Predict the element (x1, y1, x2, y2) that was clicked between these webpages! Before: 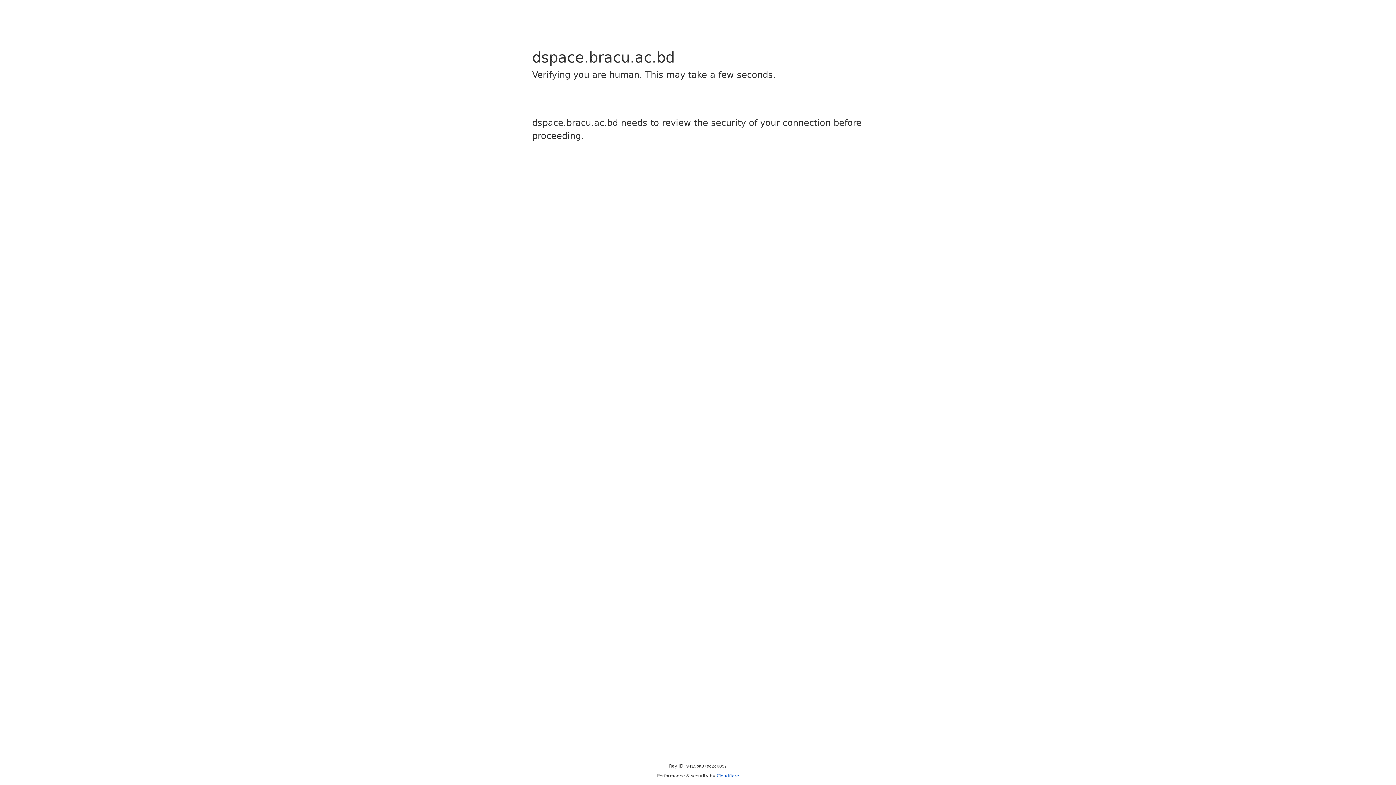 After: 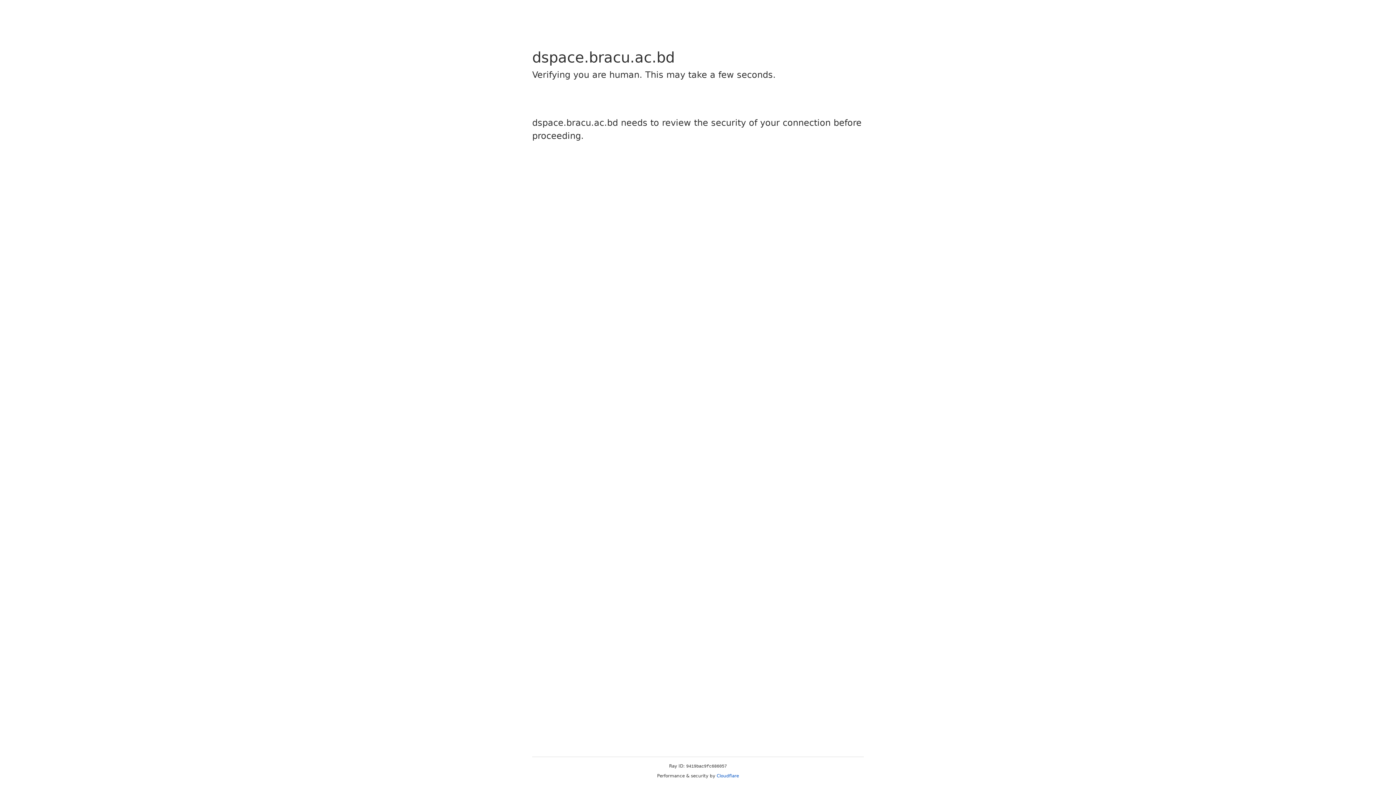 Action: label: Cloudflare bbox: (716, 773, 739, 778)